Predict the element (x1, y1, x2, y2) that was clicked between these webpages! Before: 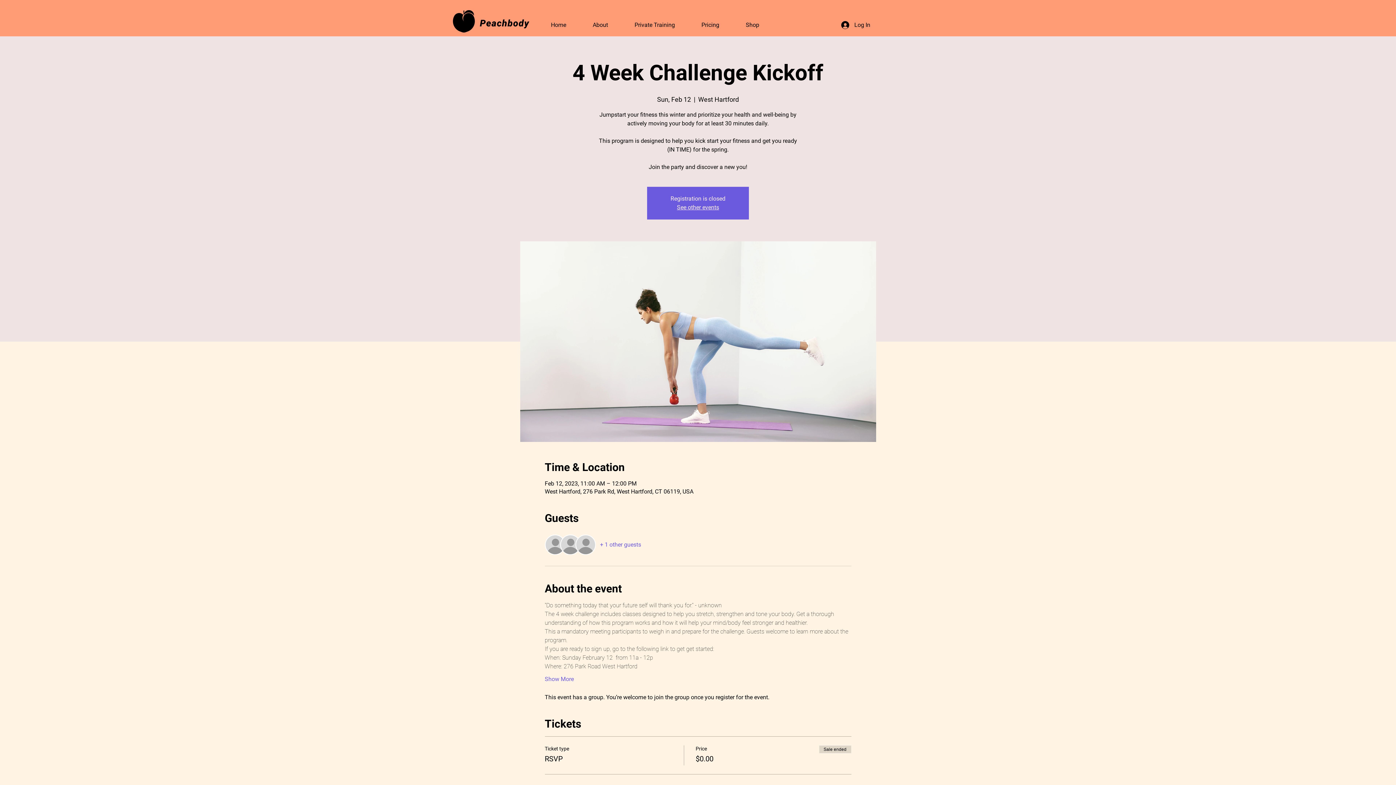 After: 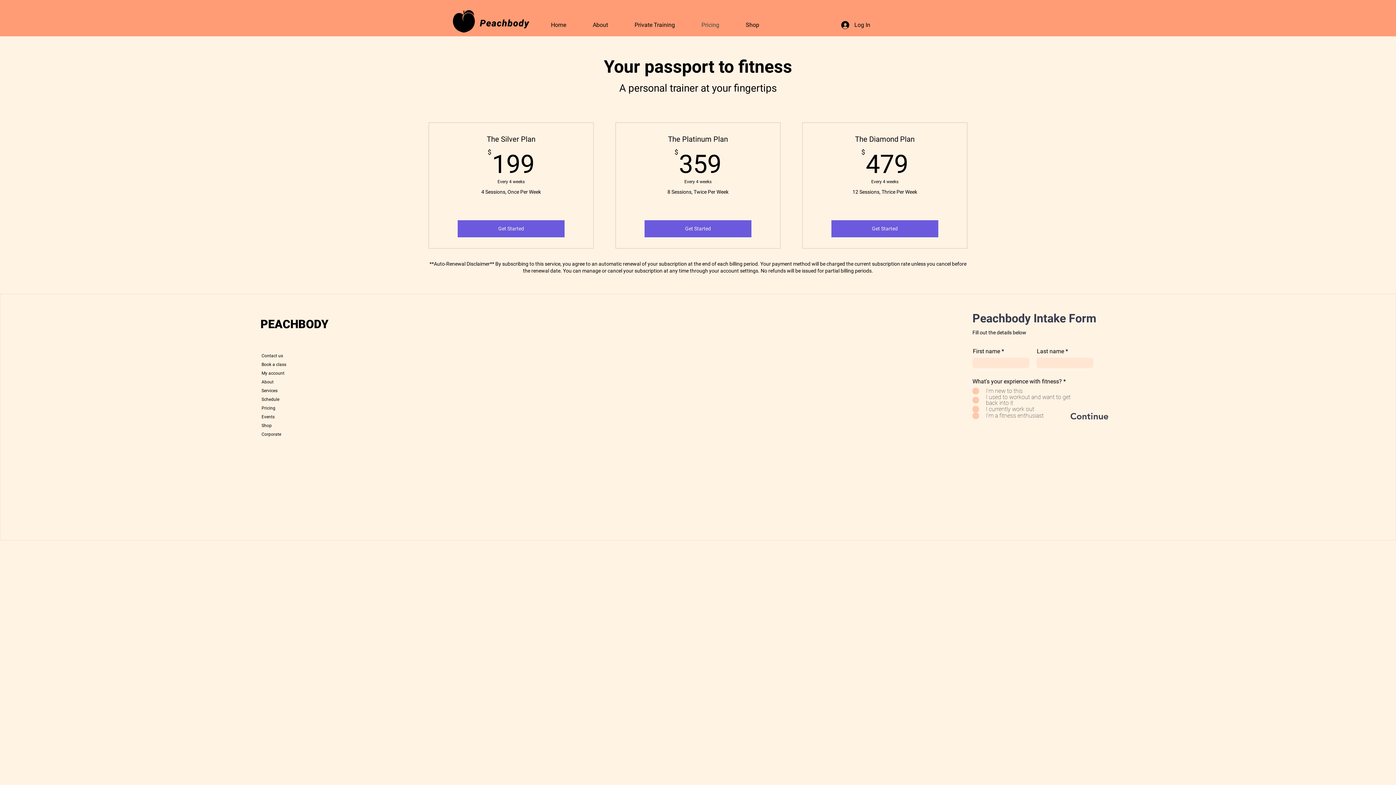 Action: bbox: (688, 16, 732, 34) label: Pricing